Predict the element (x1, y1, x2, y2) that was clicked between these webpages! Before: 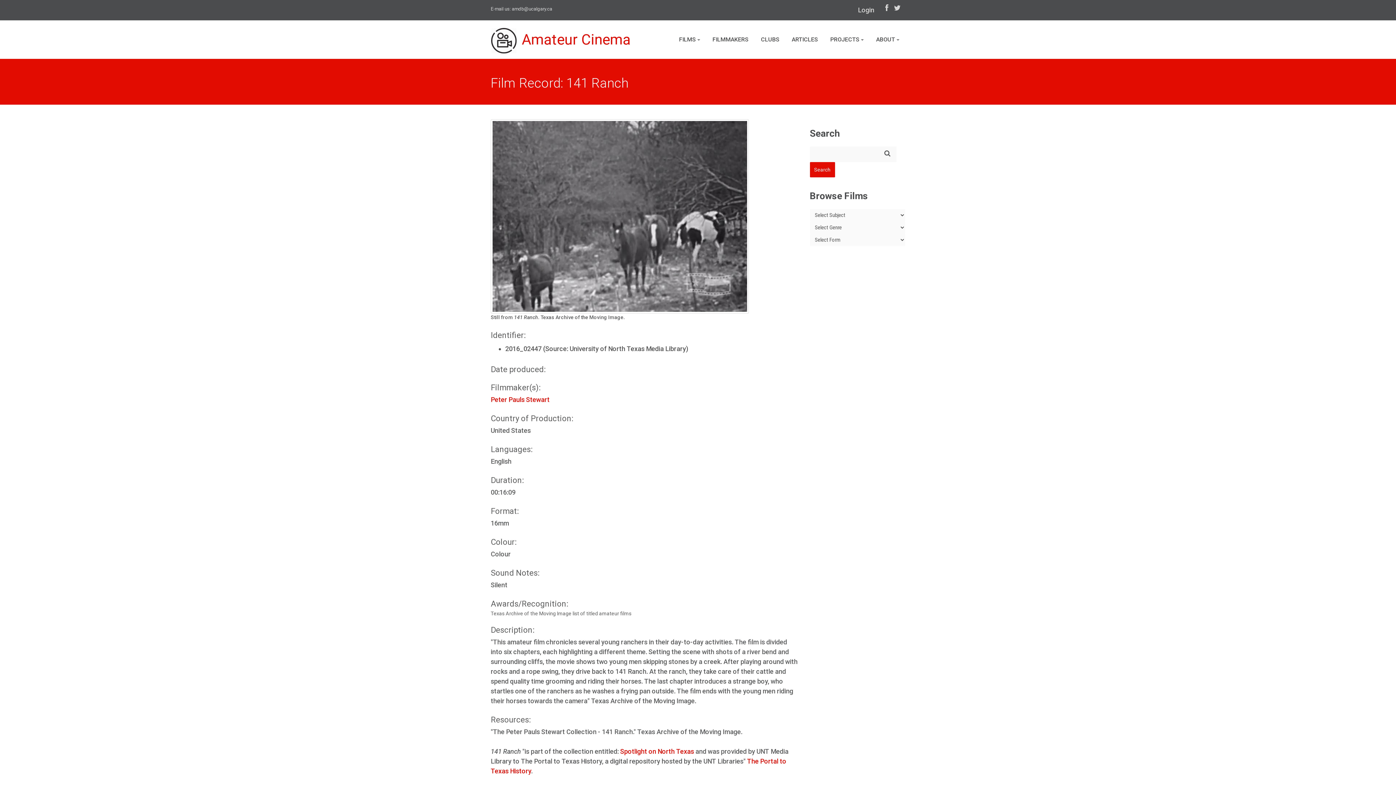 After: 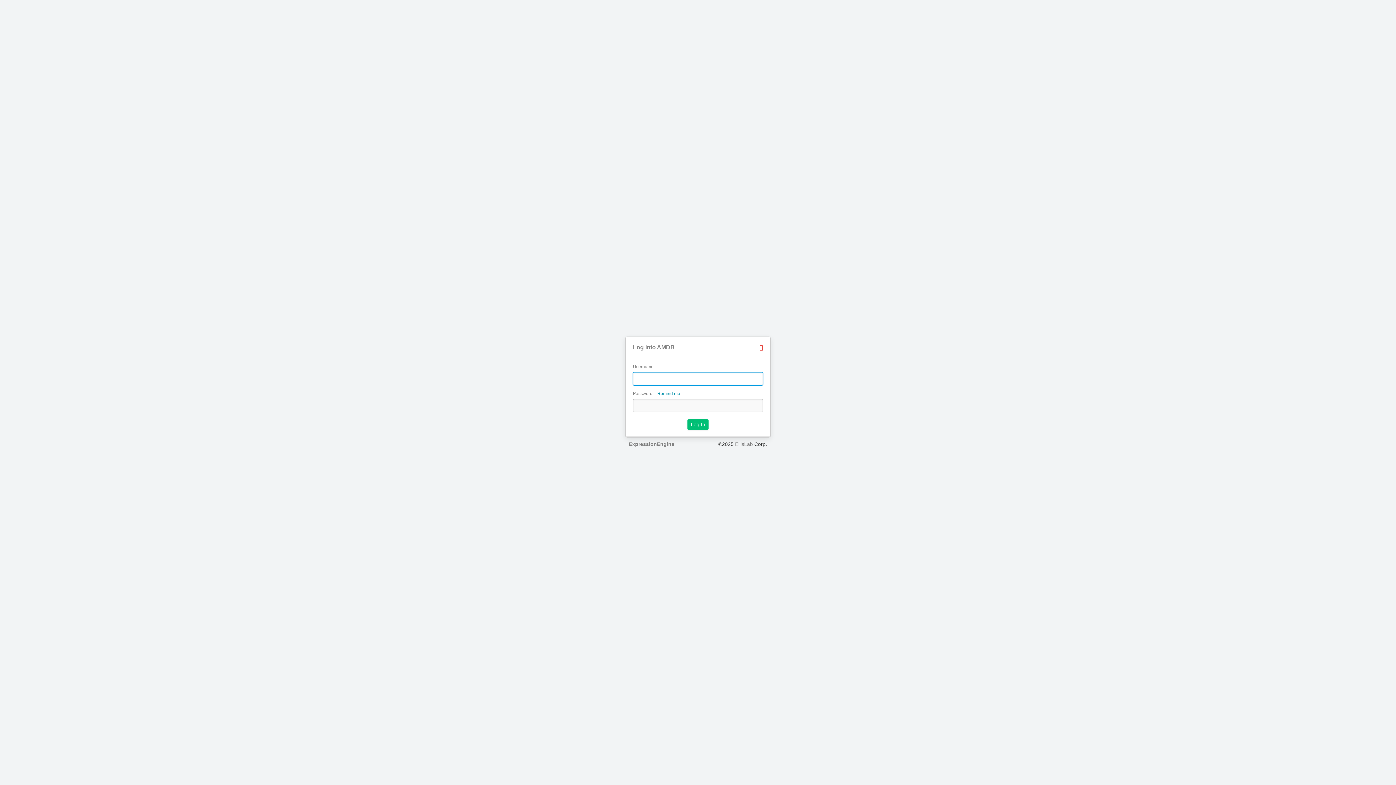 Action: label: Login bbox: (856, 4, 878, 15)